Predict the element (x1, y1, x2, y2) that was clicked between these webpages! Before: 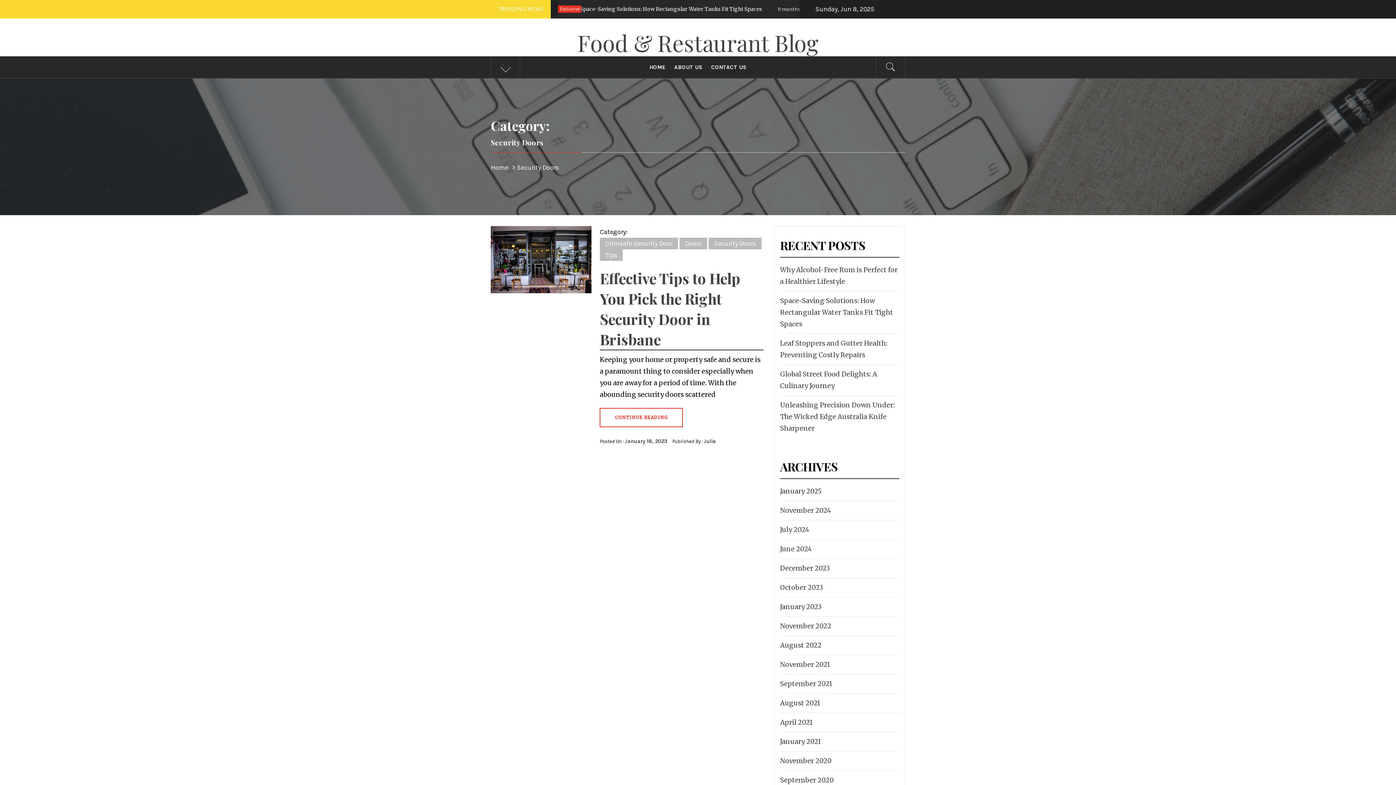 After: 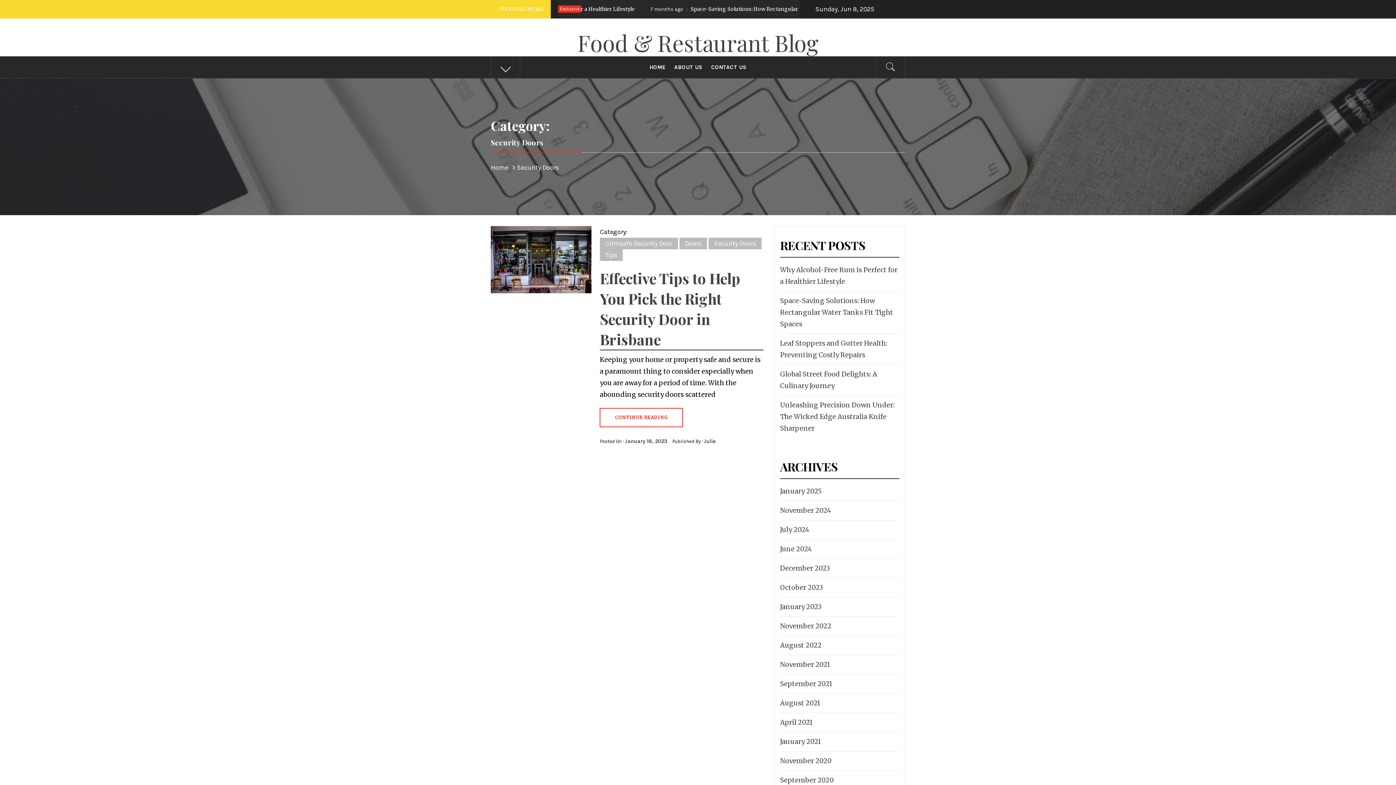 Action: bbox: (491, 56, 520, 78)